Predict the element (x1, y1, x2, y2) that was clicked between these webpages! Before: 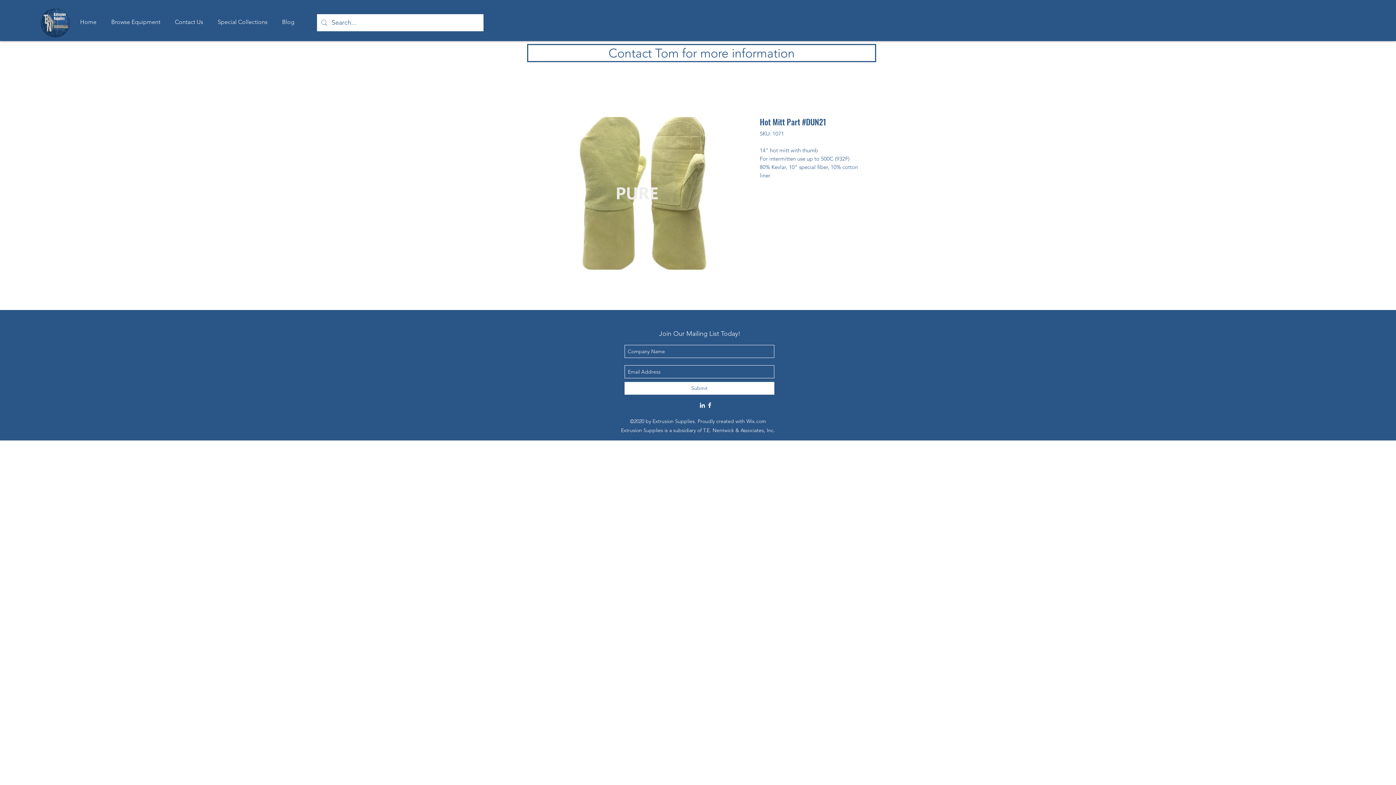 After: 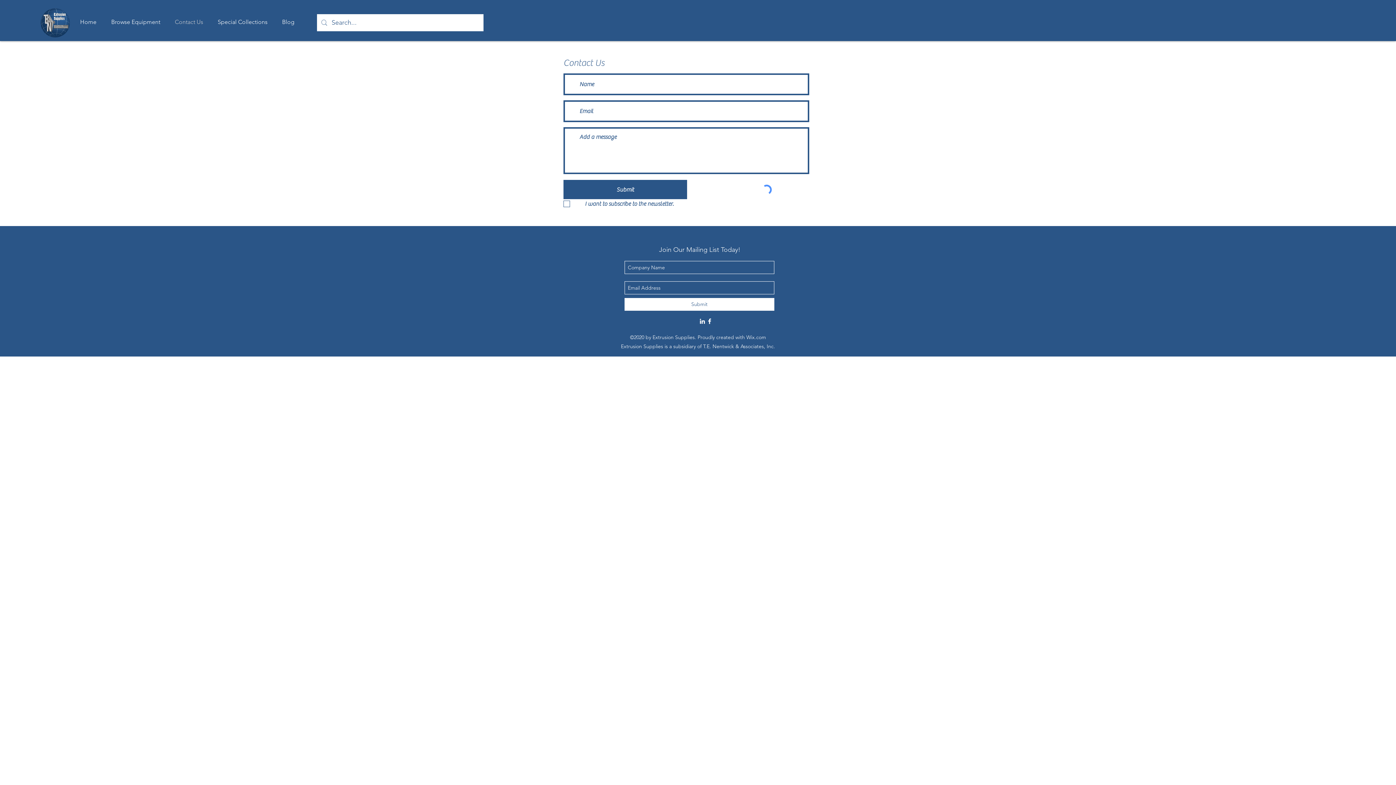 Action: label: Contact Us bbox: (167, 13, 210, 31)